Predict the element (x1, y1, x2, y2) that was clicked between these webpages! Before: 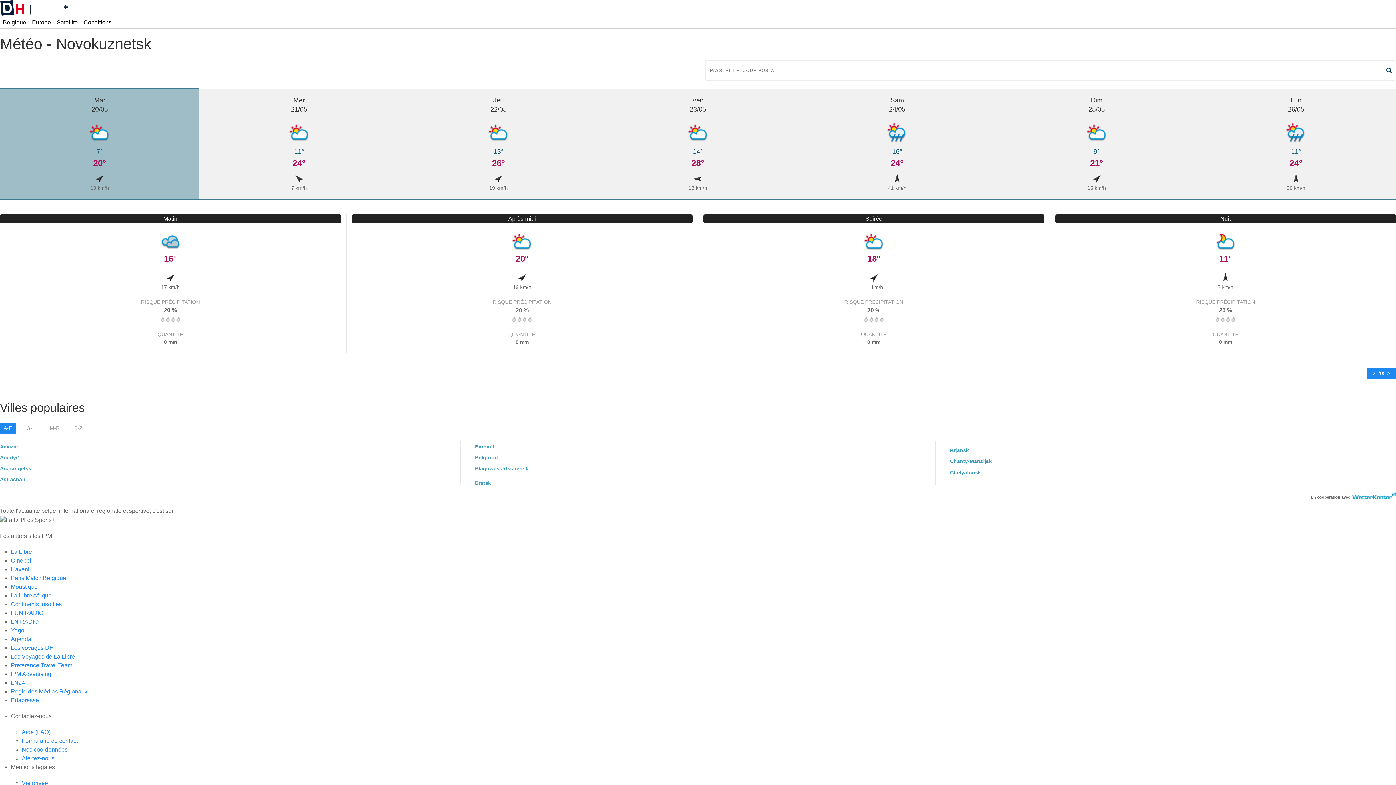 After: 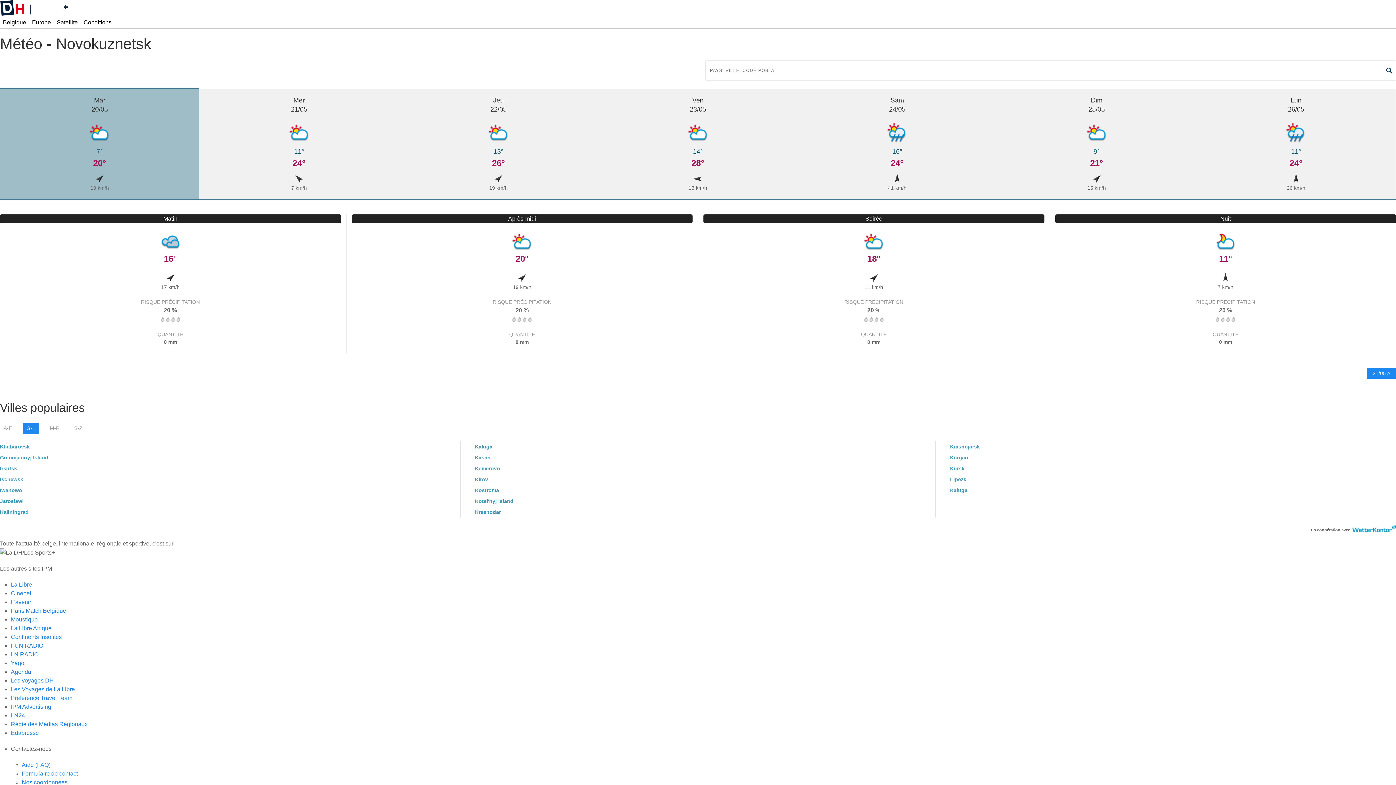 Action: label: G-L bbox: (22, 422, 38, 434)